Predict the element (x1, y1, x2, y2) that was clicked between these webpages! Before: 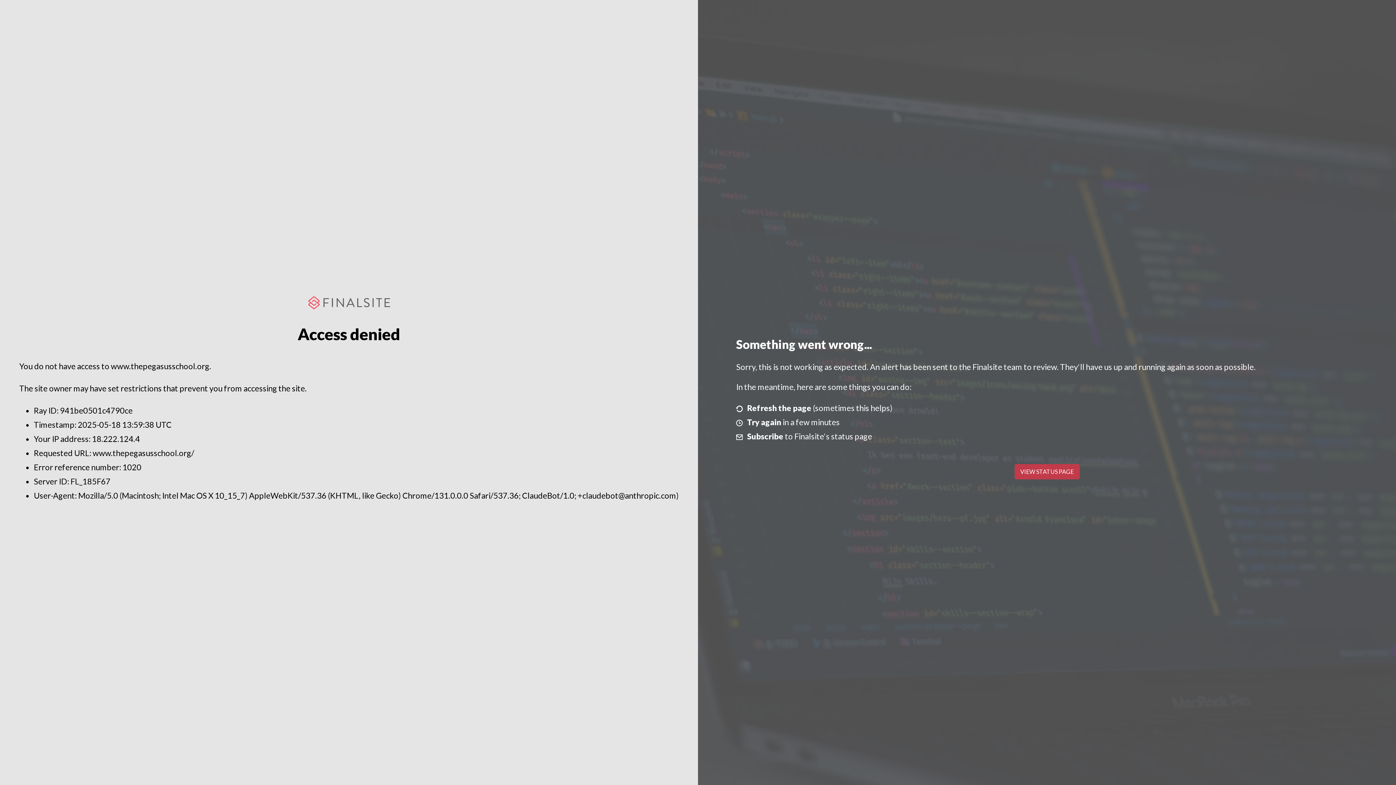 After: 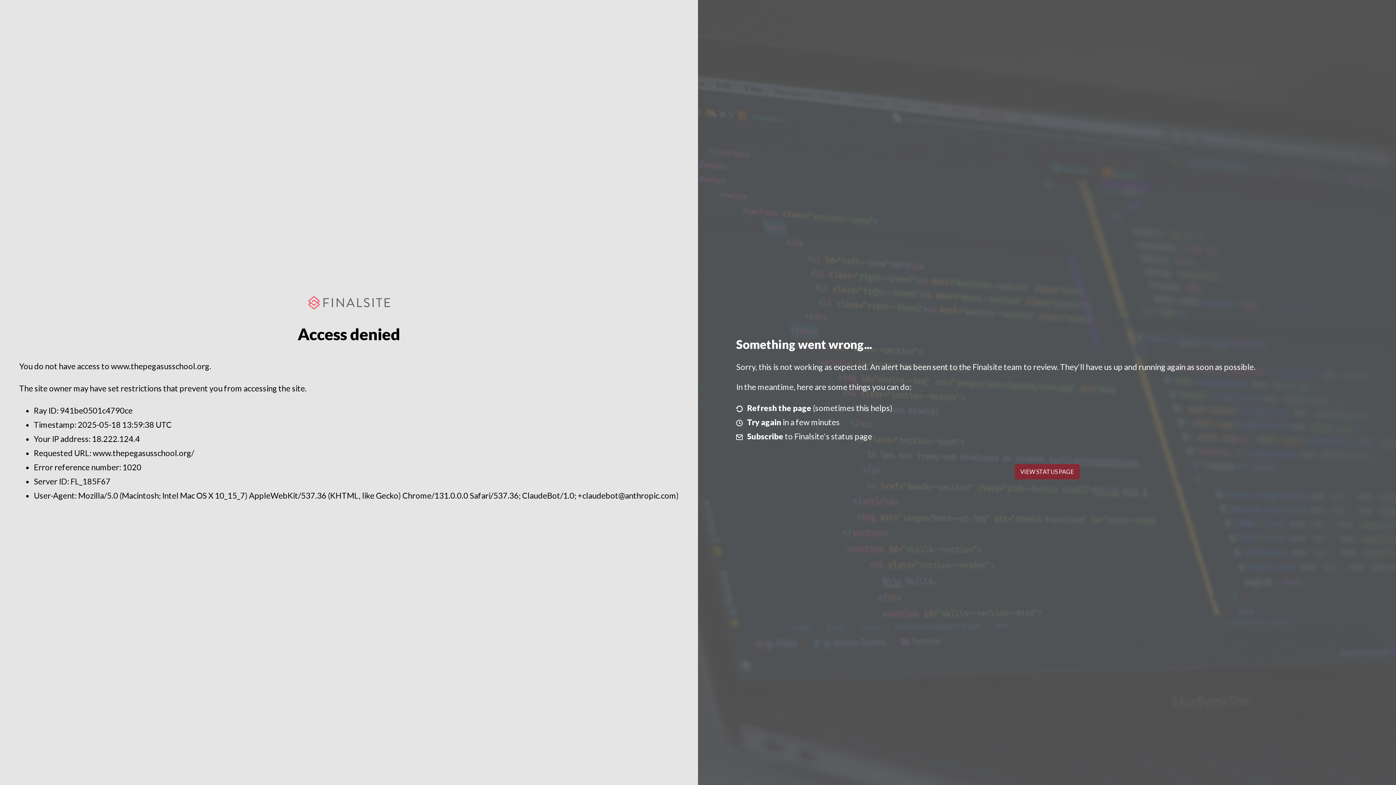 Action: label: VIEW STATUS PAGE bbox: (1014, 464, 1079, 479)